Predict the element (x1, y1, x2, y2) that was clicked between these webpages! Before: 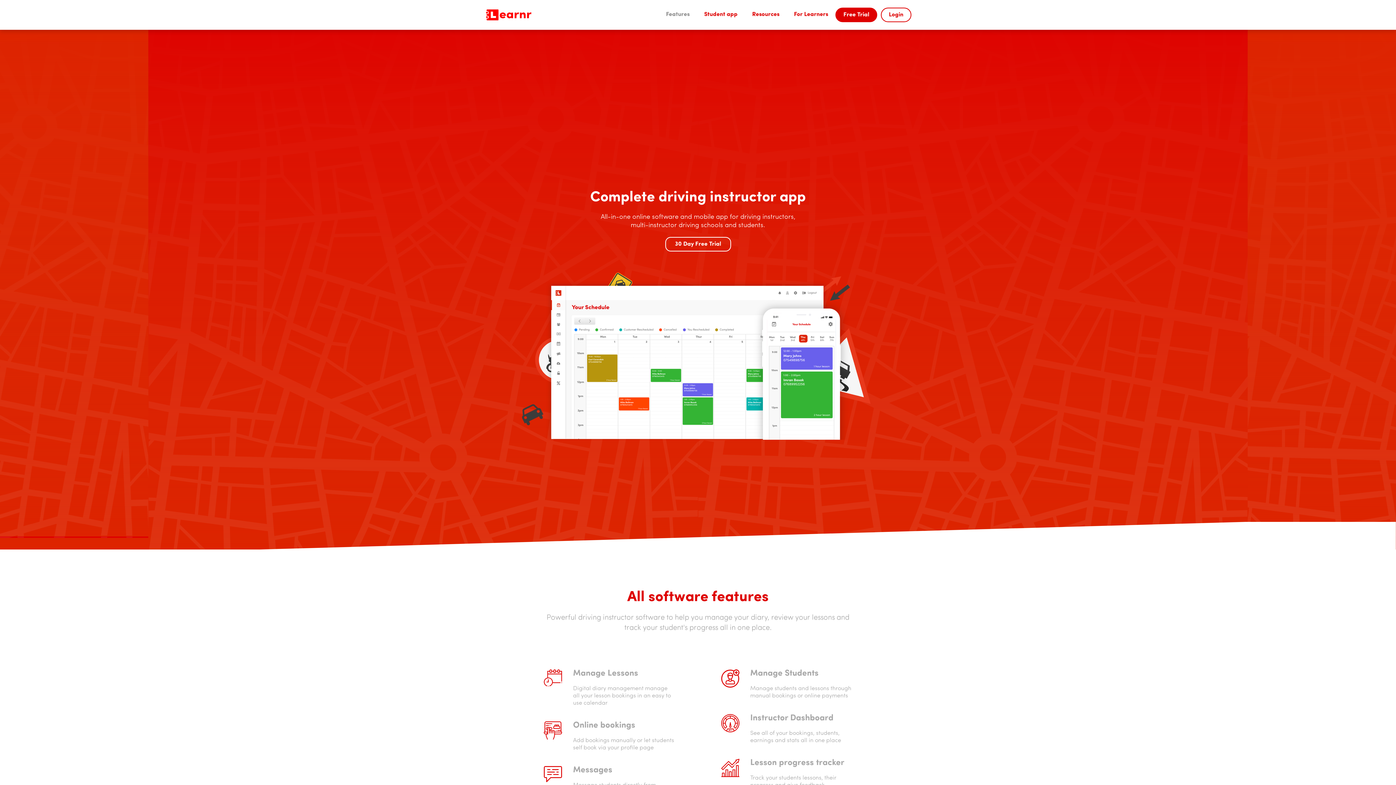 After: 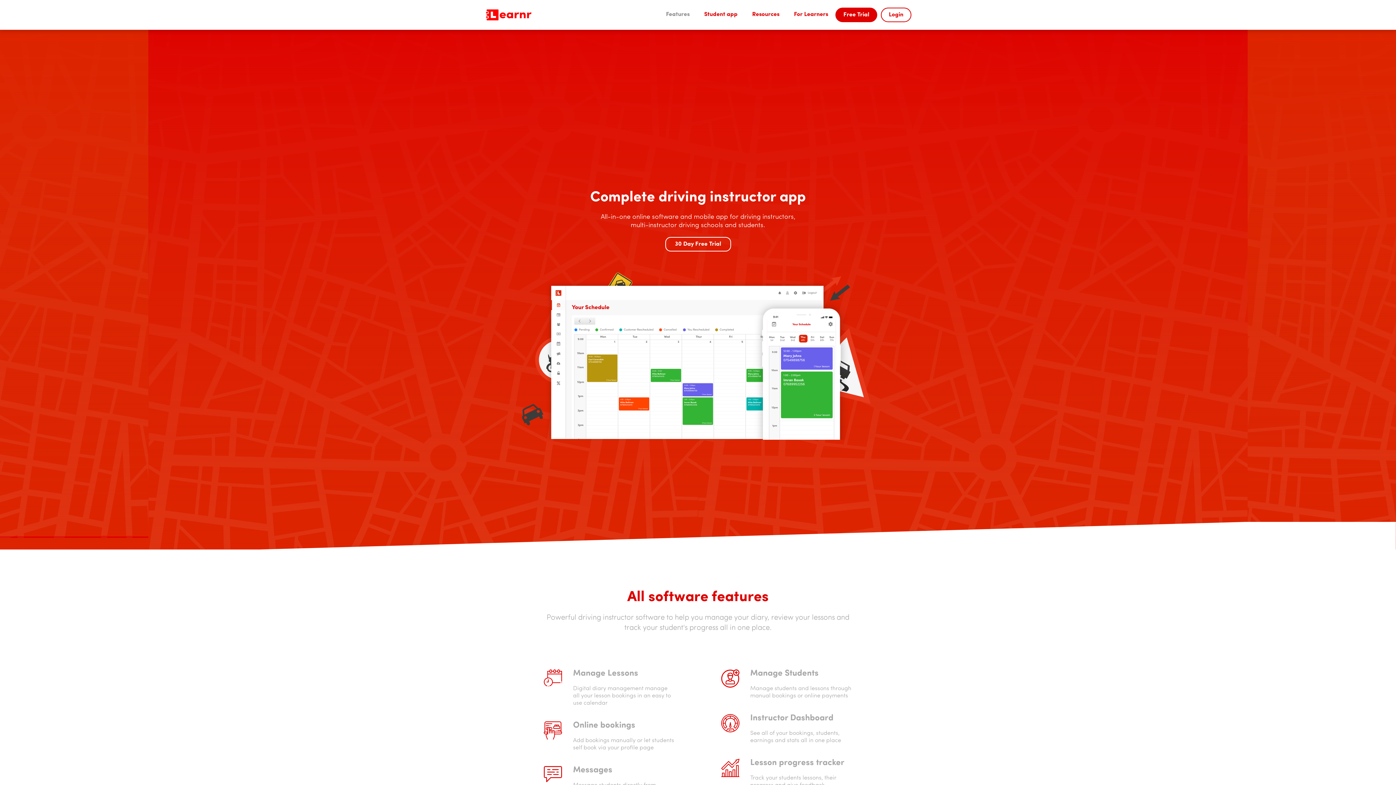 Action: label: Features bbox: (658, 4, 697, 25)